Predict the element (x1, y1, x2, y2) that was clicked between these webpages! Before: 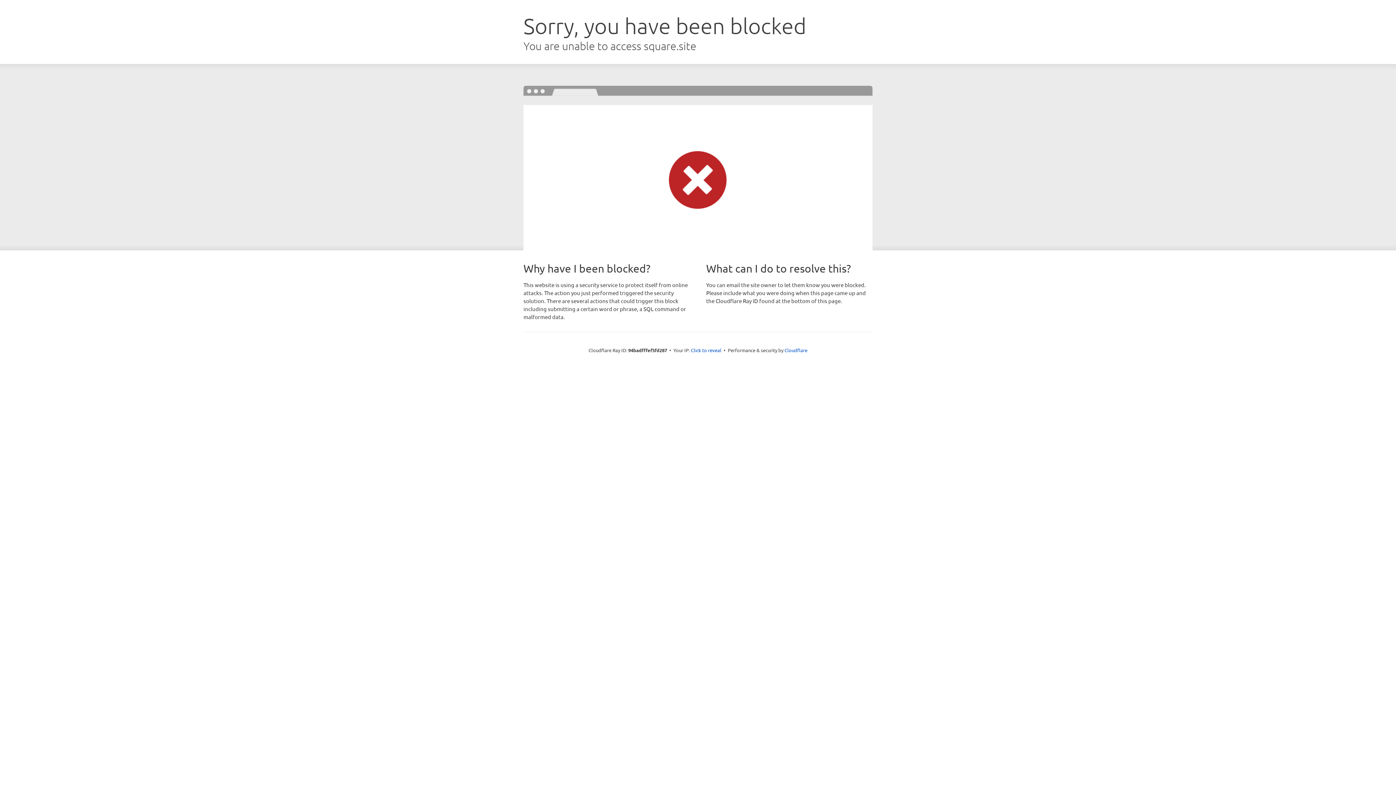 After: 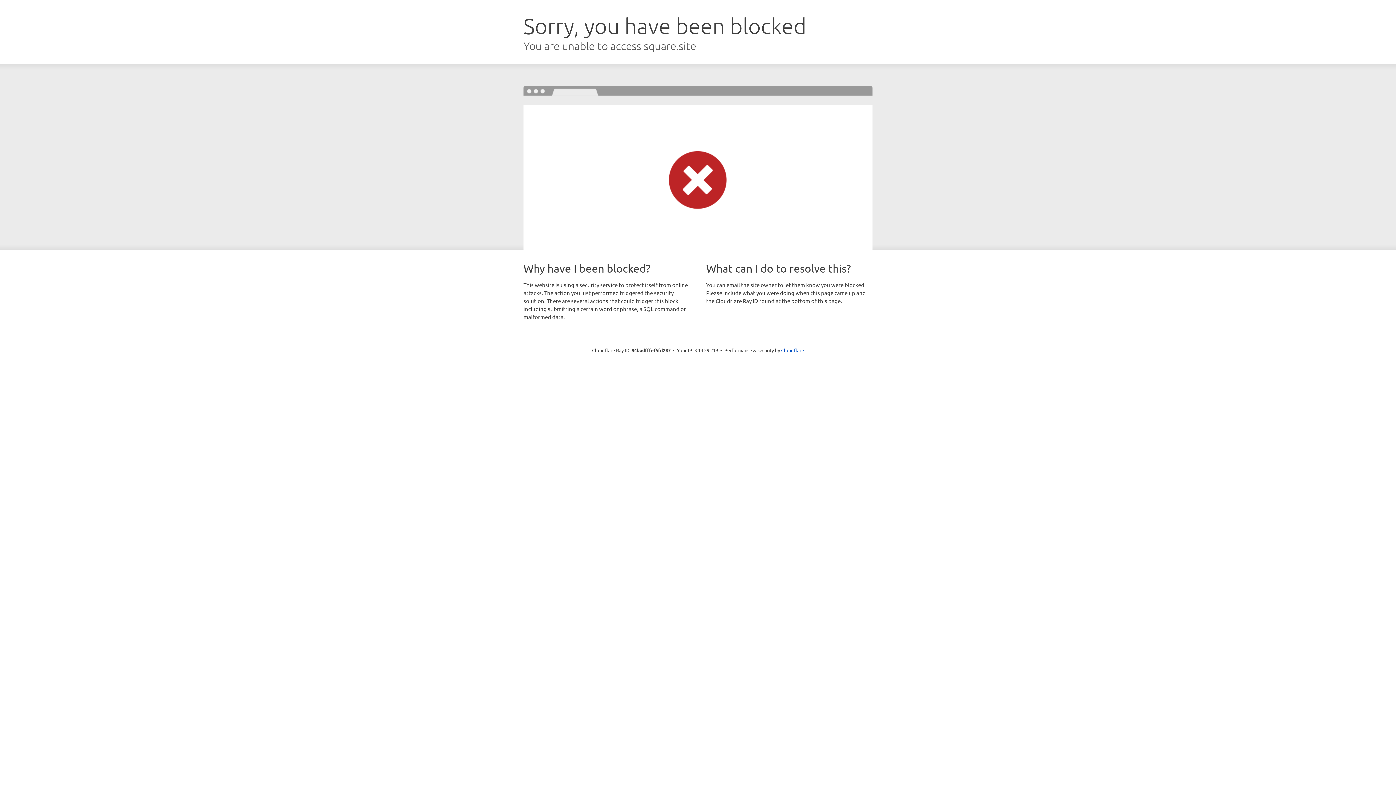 Action: label: Click to reveal bbox: (691, 346, 721, 353)